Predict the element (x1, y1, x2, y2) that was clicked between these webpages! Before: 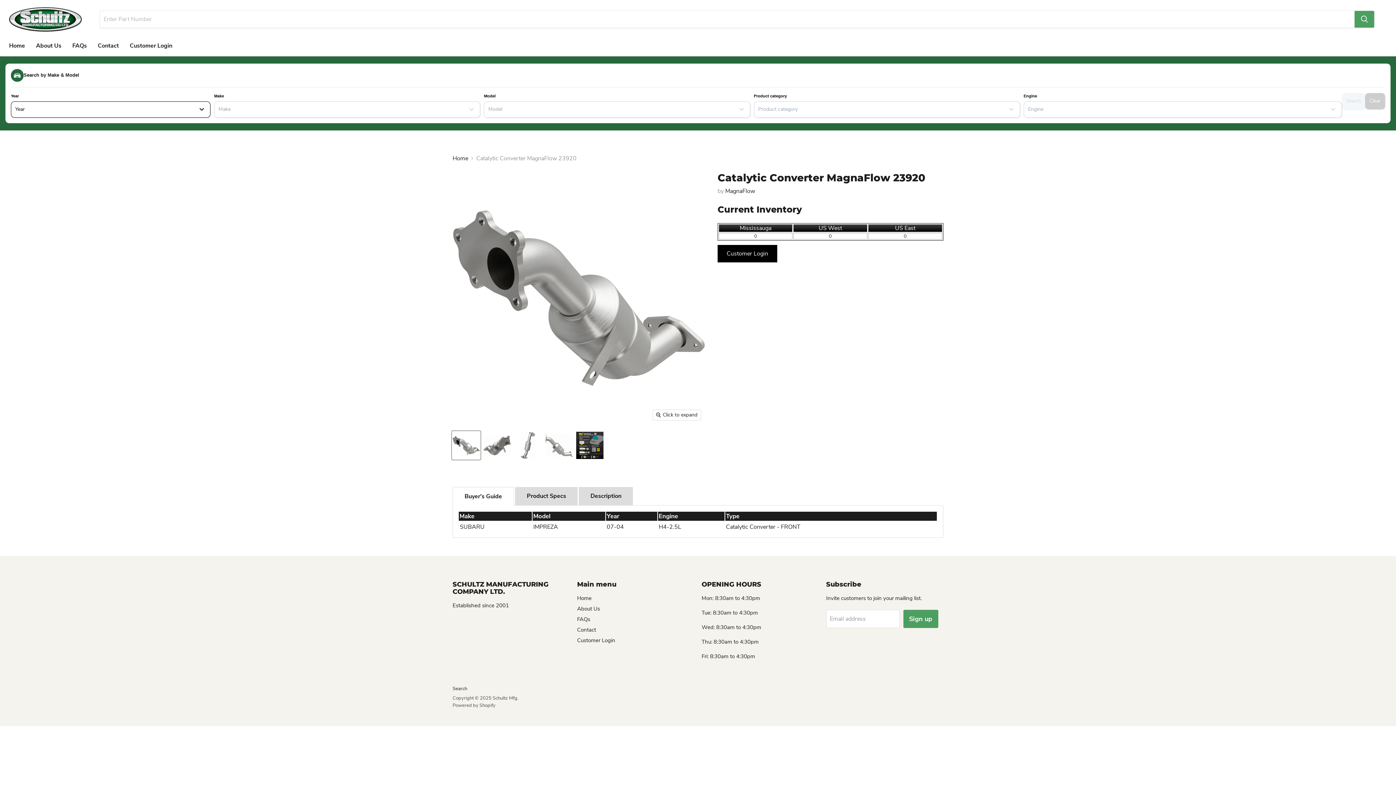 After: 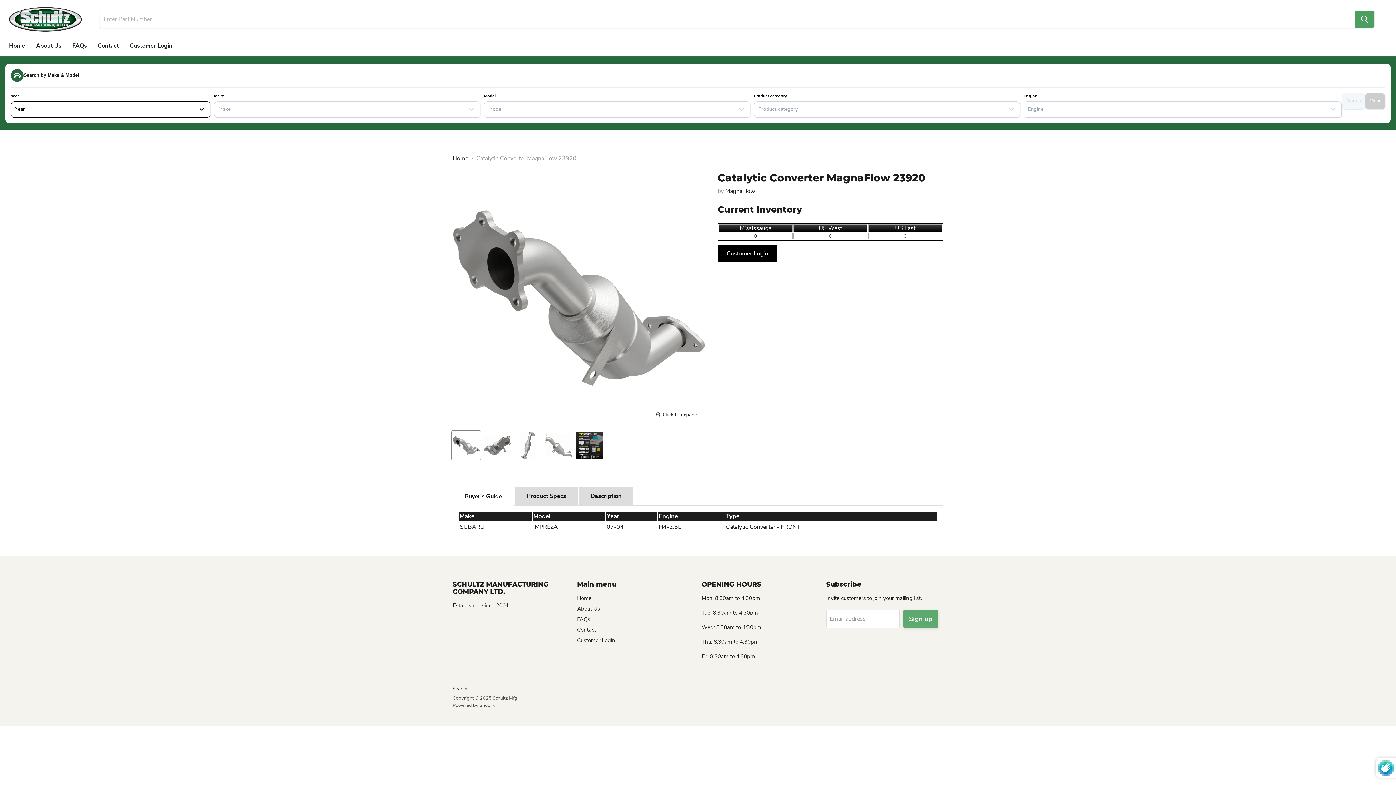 Action: bbox: (903, 610, 938, 628) label: Sign up